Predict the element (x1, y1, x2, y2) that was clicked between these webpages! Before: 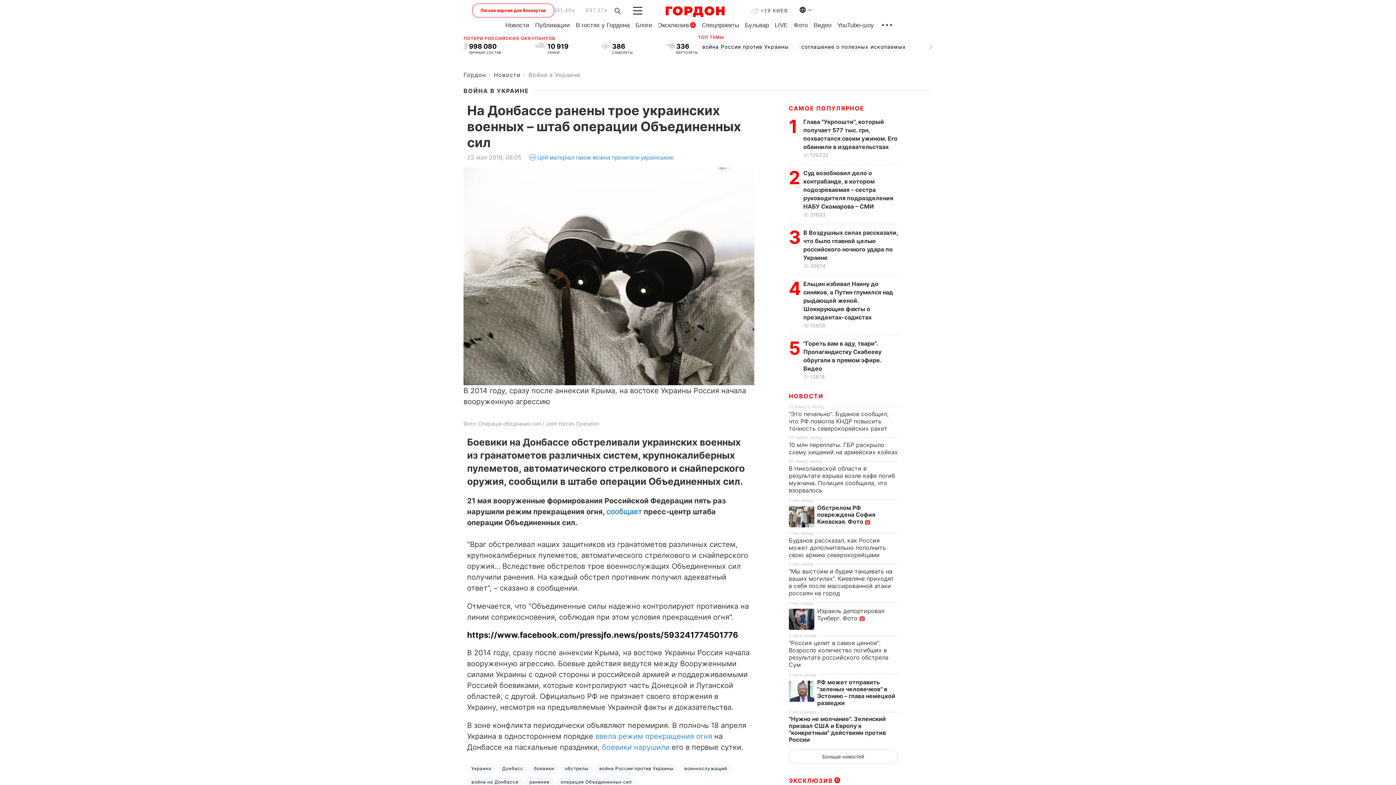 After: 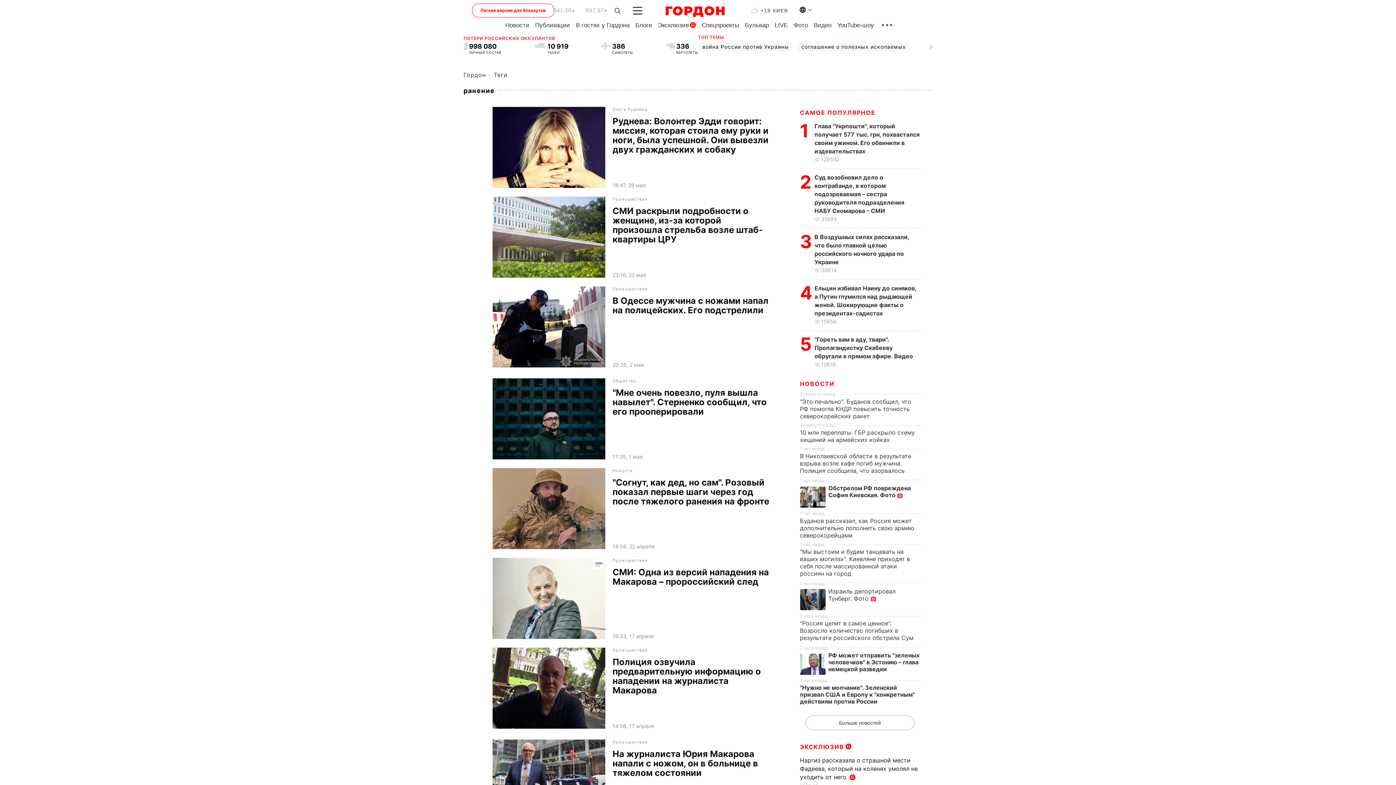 Action: bbox: (525, 777, 554, 787) label: ранение